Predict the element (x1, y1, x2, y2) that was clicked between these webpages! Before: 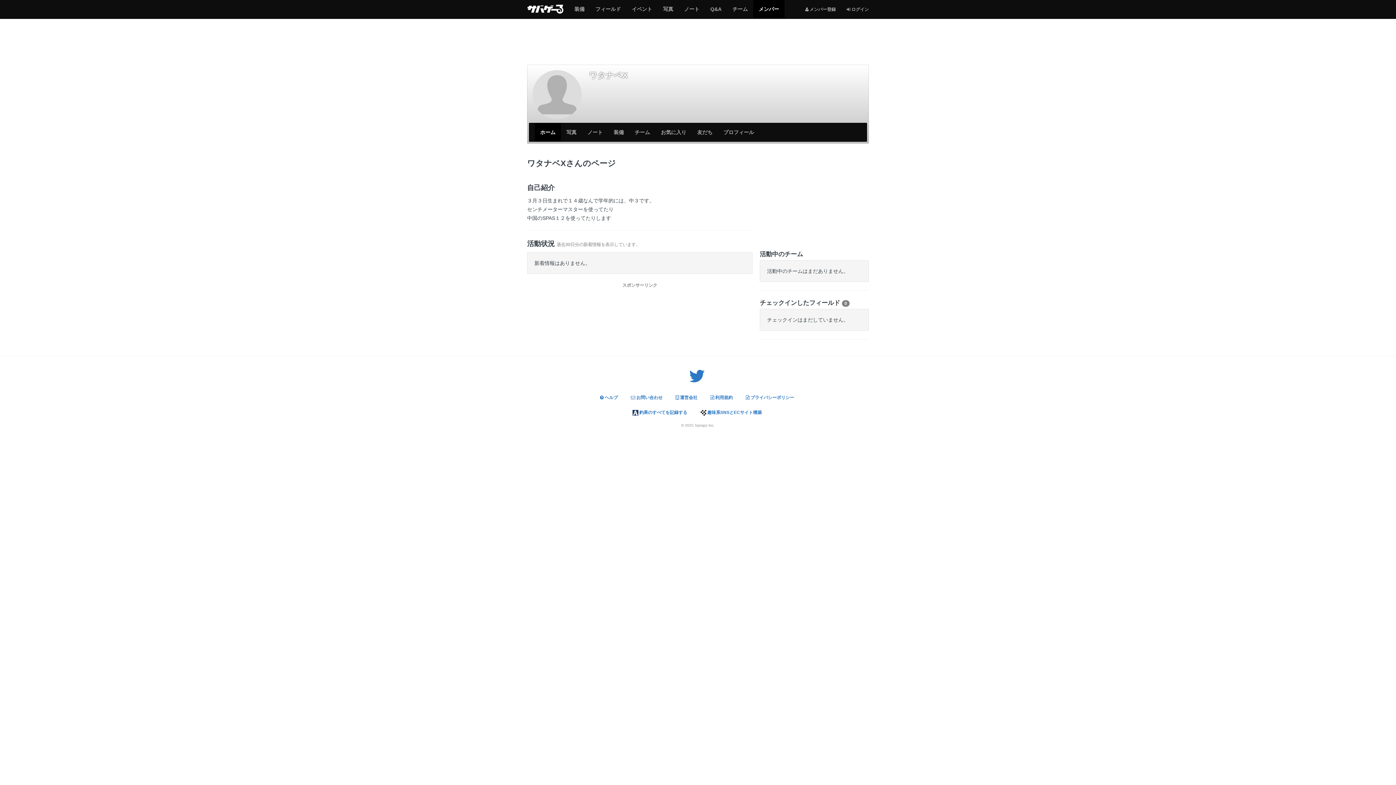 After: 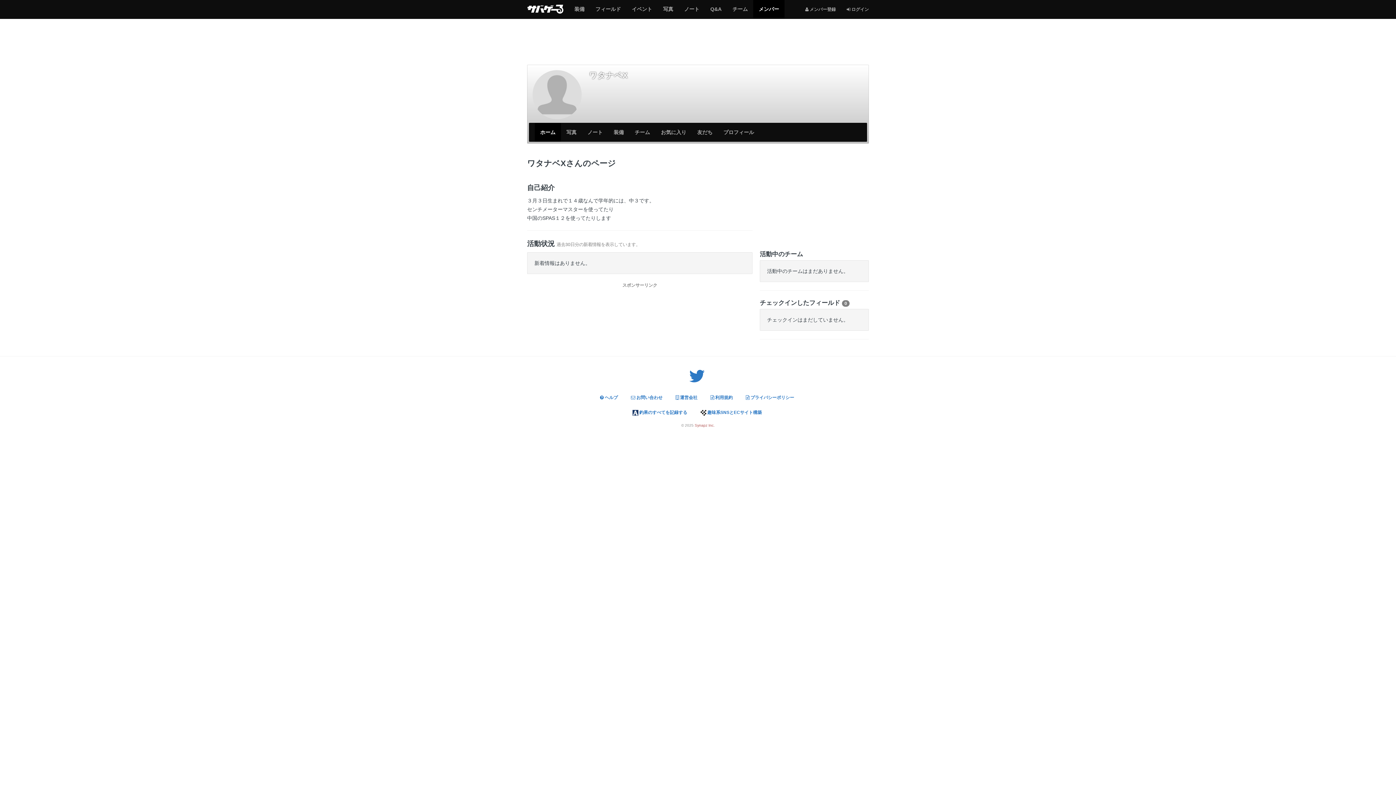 Action: bbox: (694, 423, 714, 427) label: Synapz Inc.